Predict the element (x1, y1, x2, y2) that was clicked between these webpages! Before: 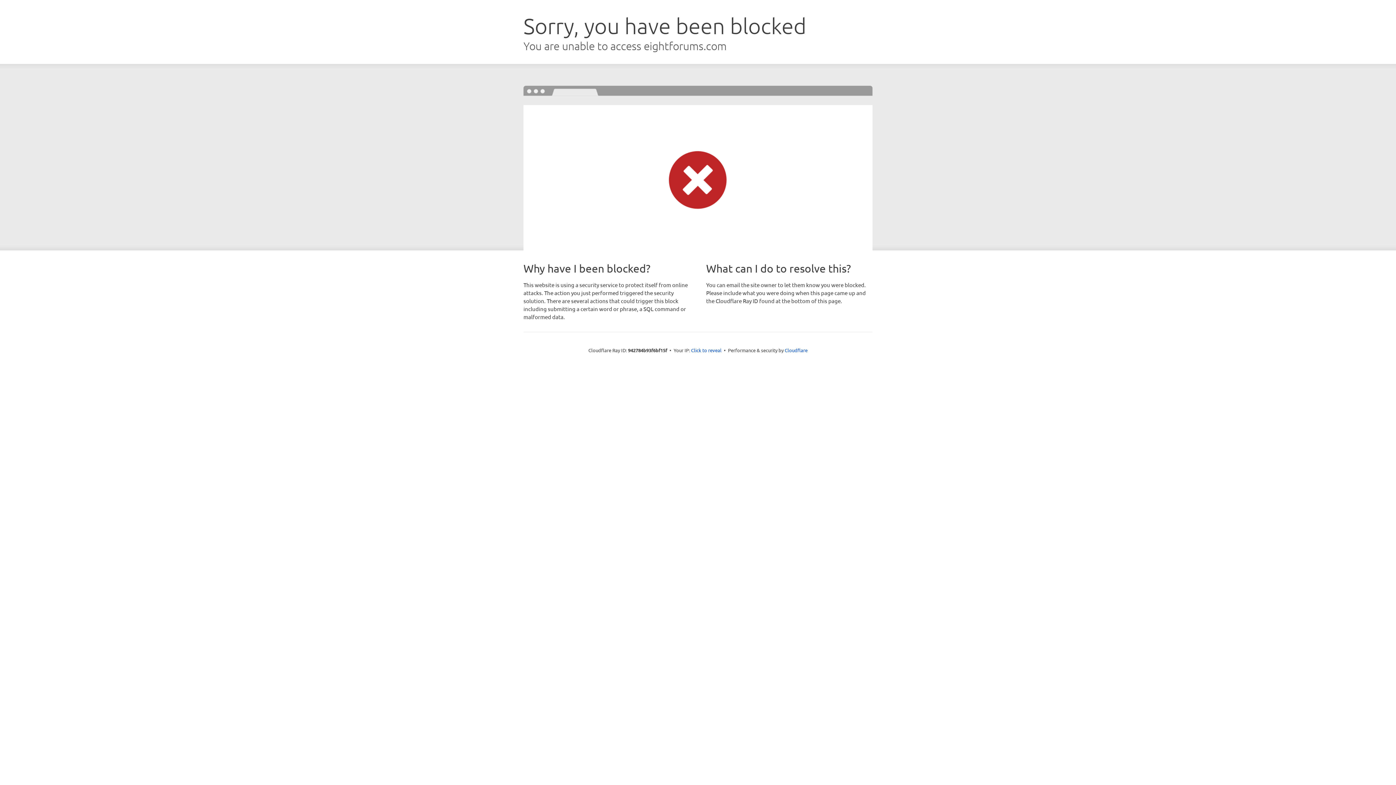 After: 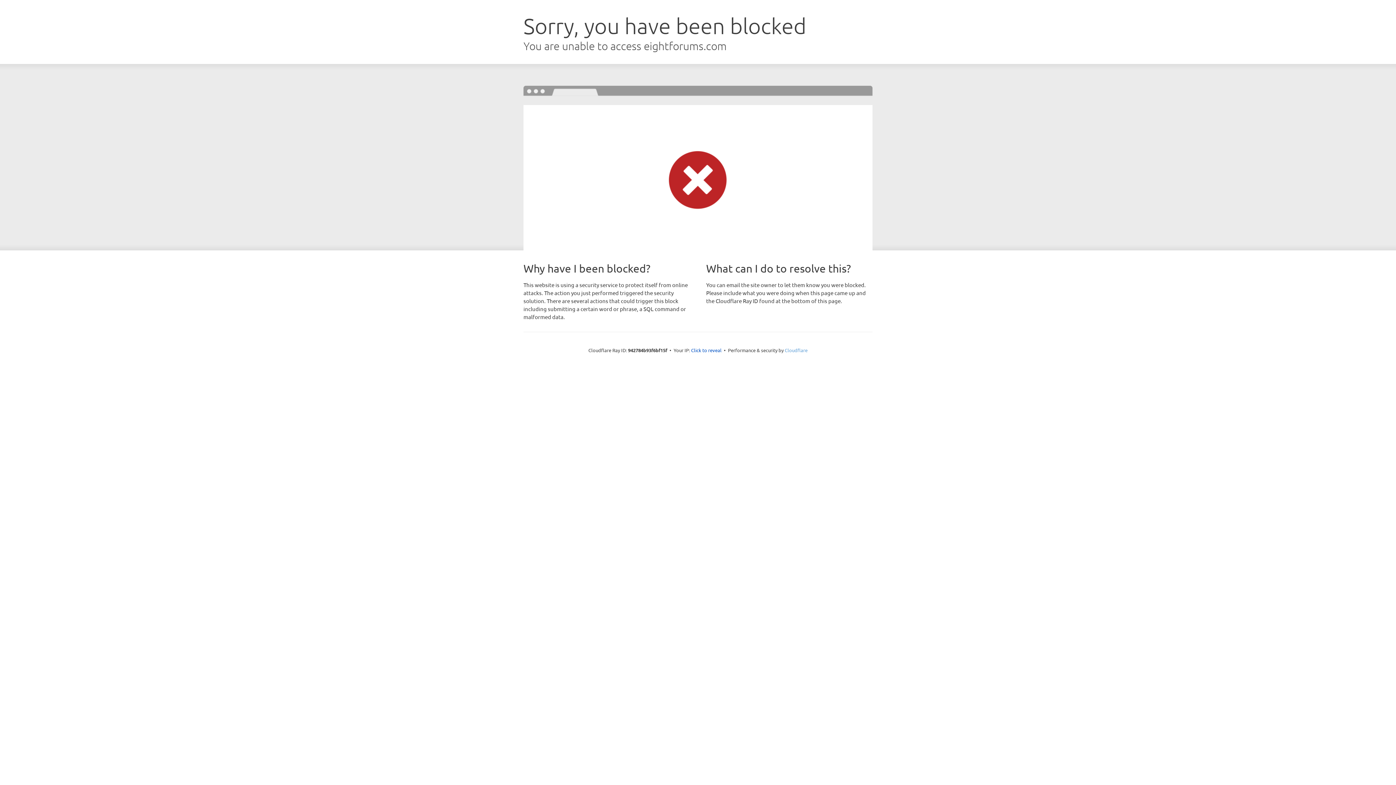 Action: bbox: (784, 347, 807, 353) label: Cloudflare